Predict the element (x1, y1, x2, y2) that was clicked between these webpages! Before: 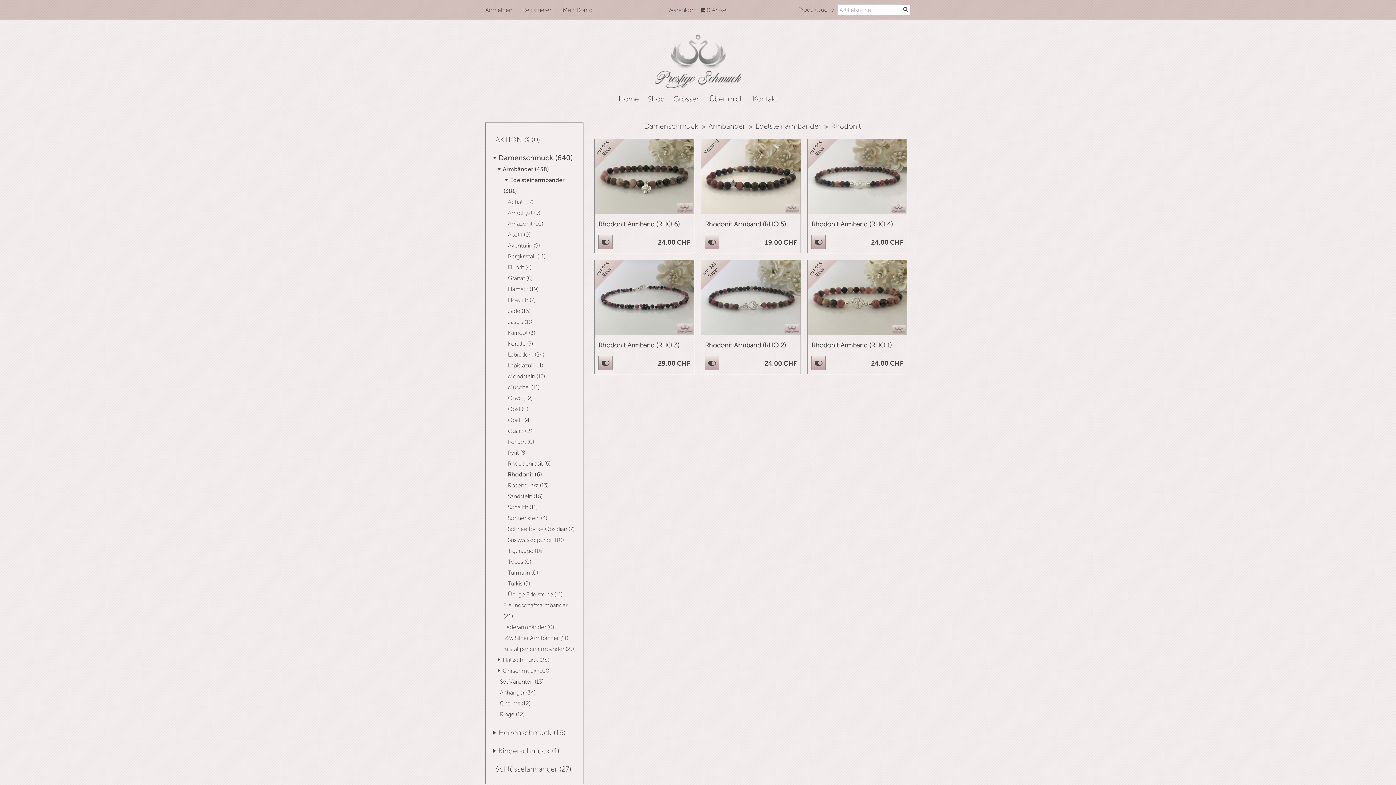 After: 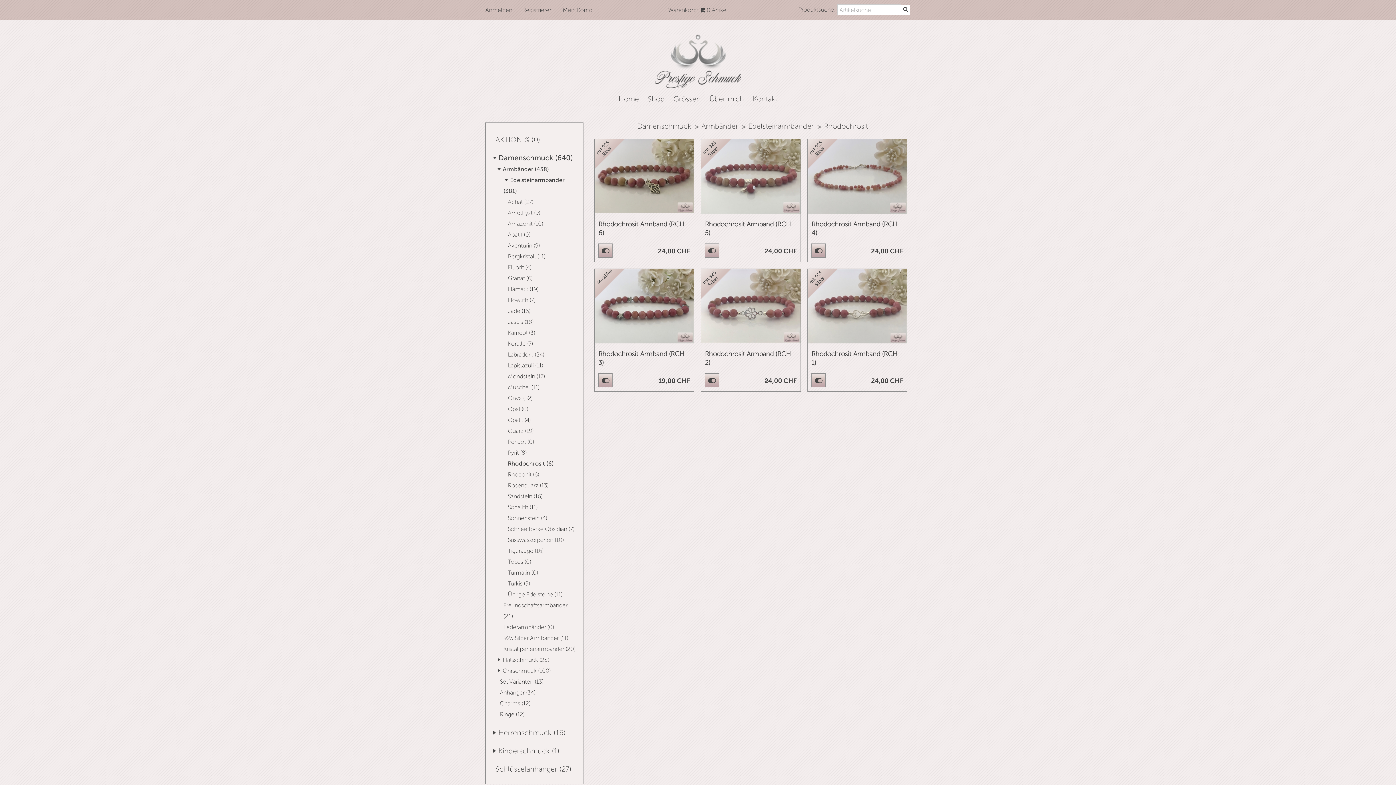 Action: label: Rhodochrosit (6) bbox: (508, 458, 577, 469)